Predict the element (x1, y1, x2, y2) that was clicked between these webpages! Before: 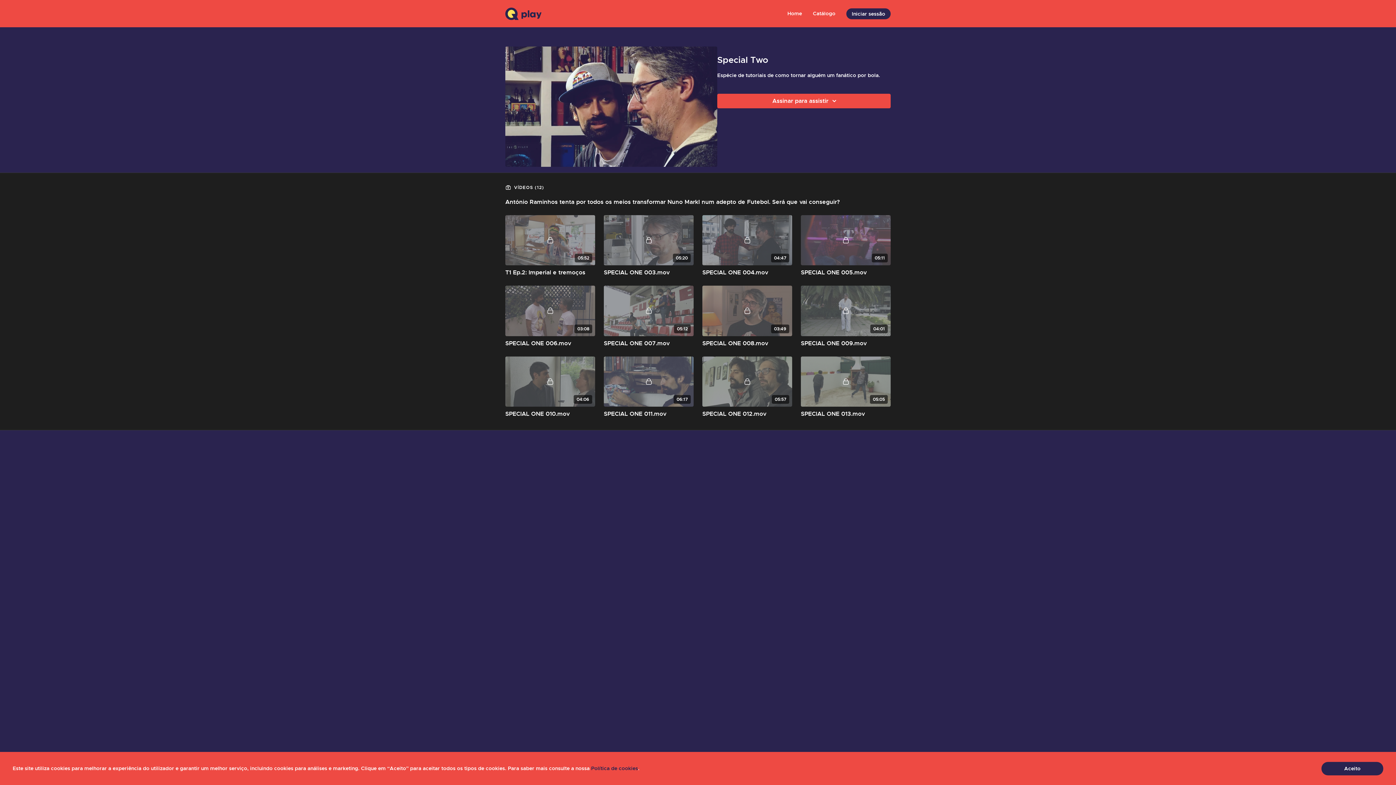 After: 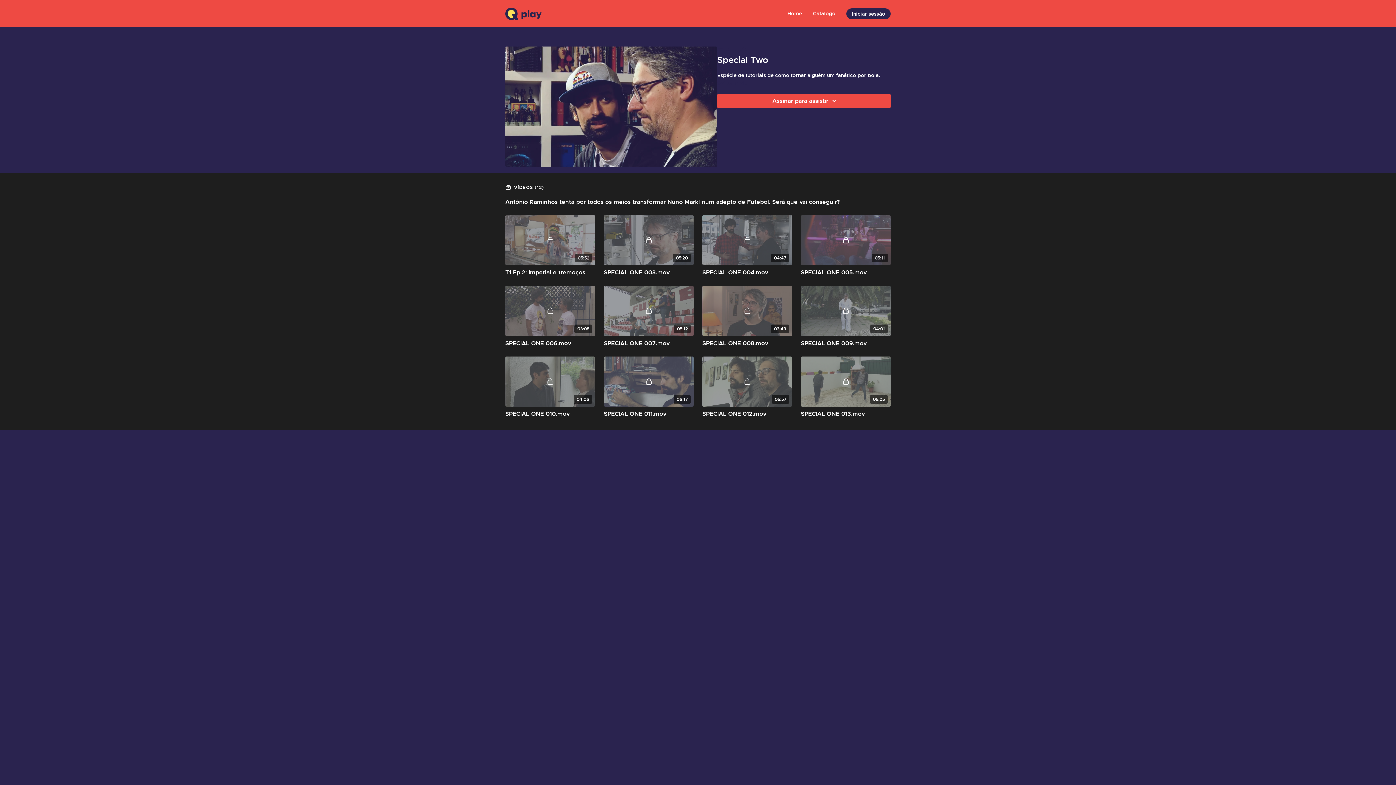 Action: bbox: (1321, 762, 1383, 775) label: Aceito